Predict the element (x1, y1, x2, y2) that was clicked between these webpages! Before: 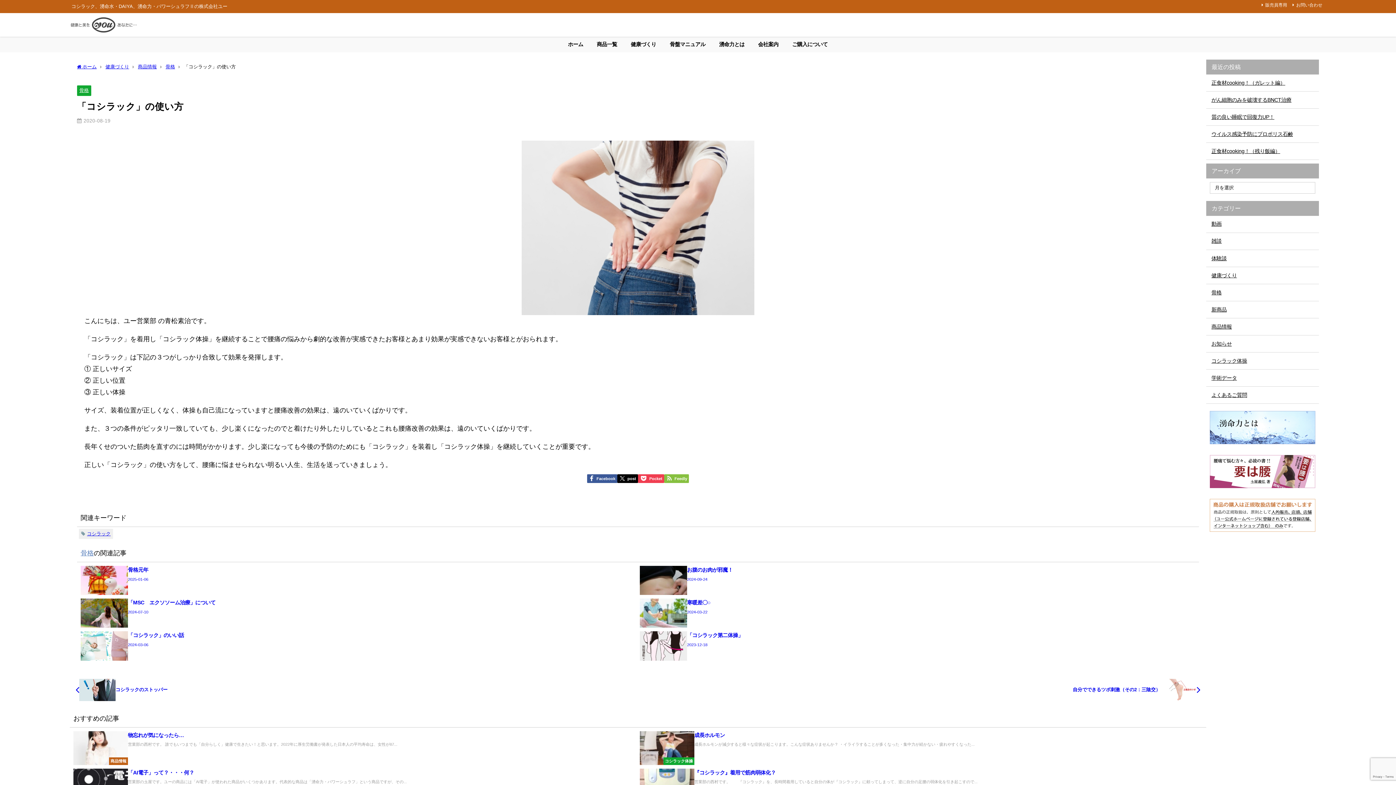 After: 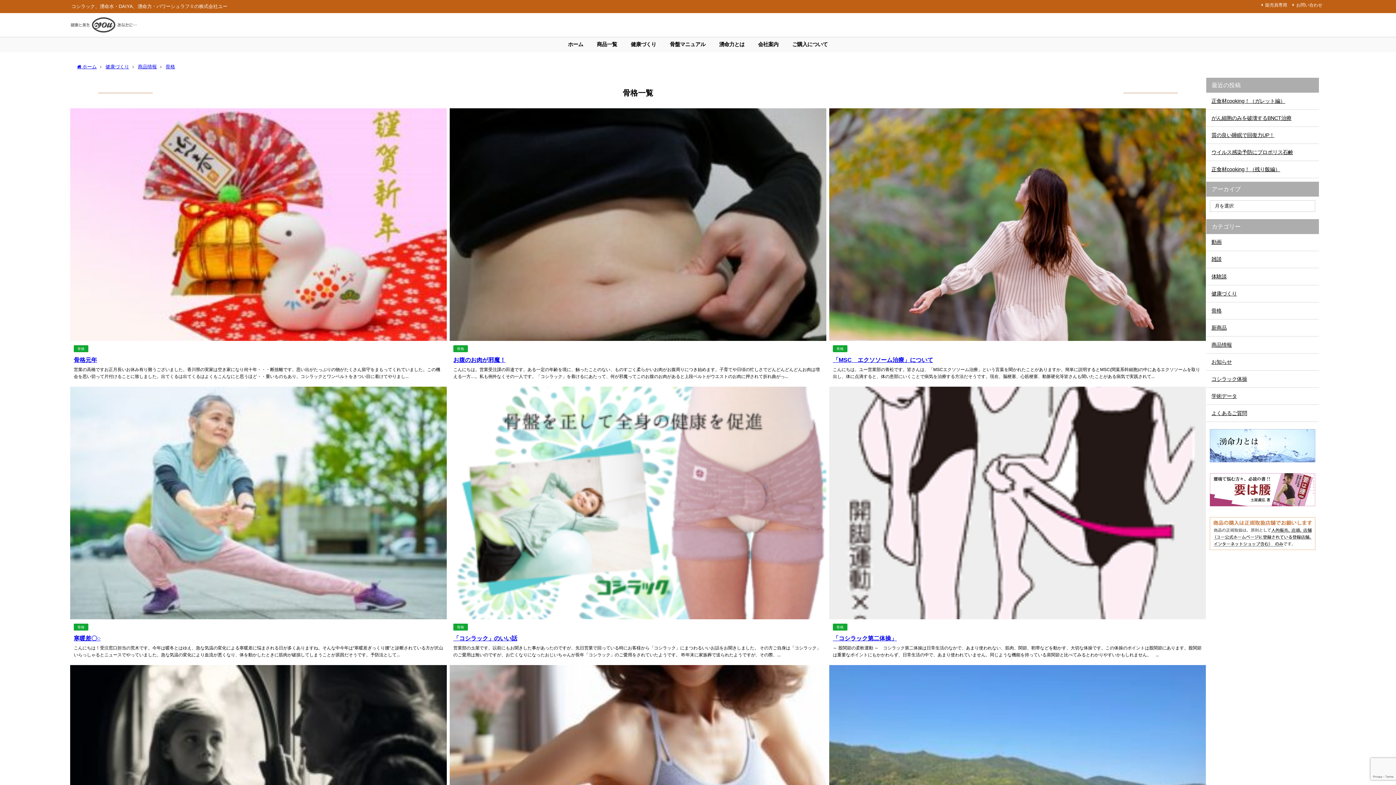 Action: label: 骨格 bbox: (79, 87, 88, 92)